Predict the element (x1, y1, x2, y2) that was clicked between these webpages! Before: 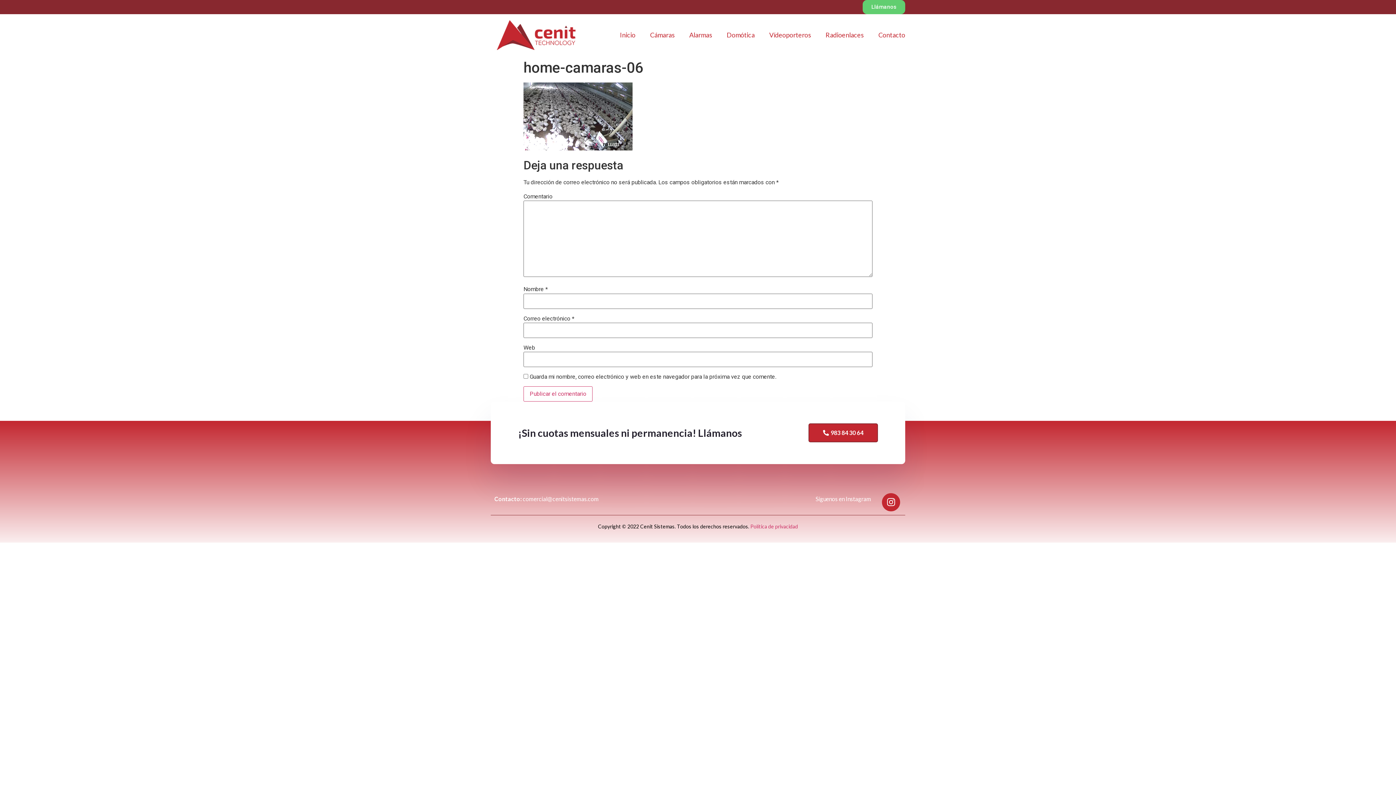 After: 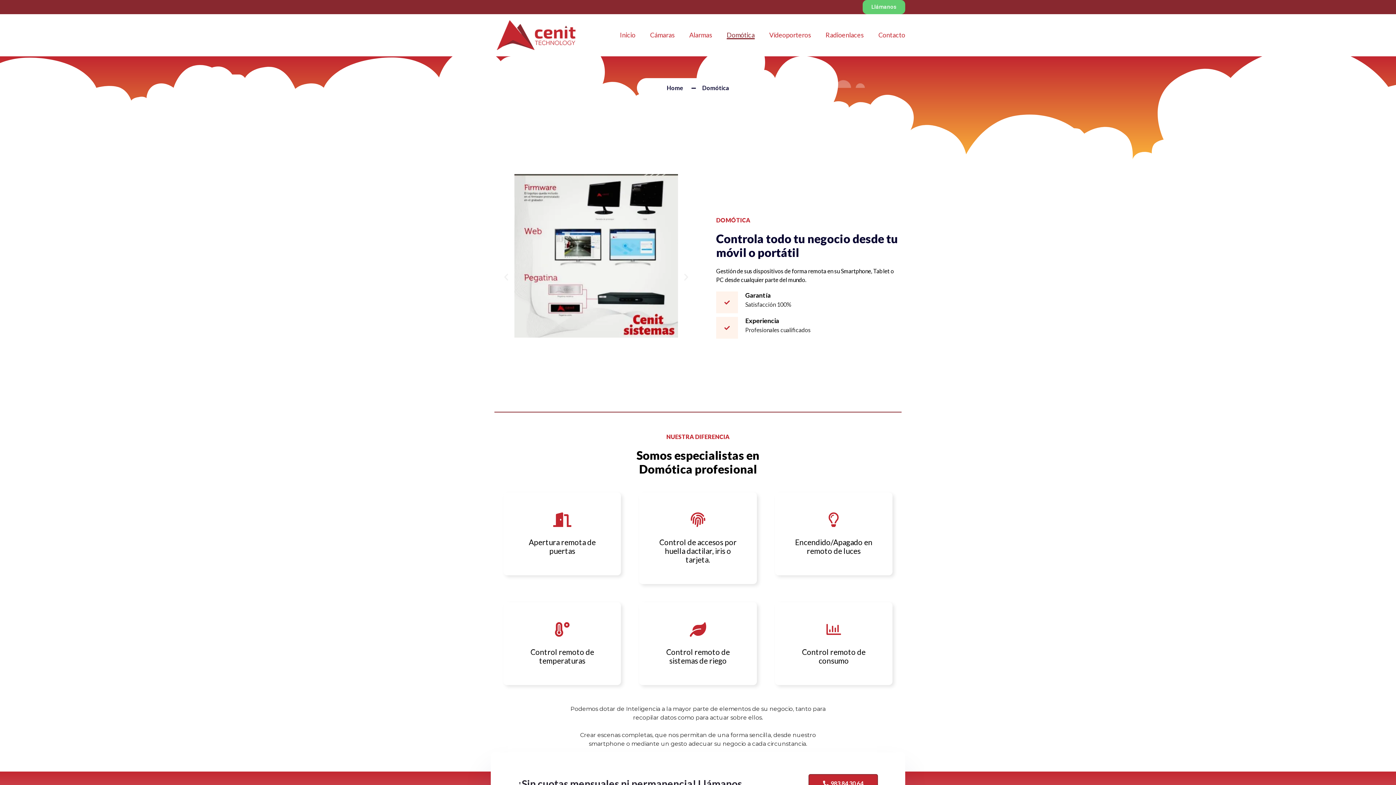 Action: bbox: (726, 31, 754, 39) label: Domótica